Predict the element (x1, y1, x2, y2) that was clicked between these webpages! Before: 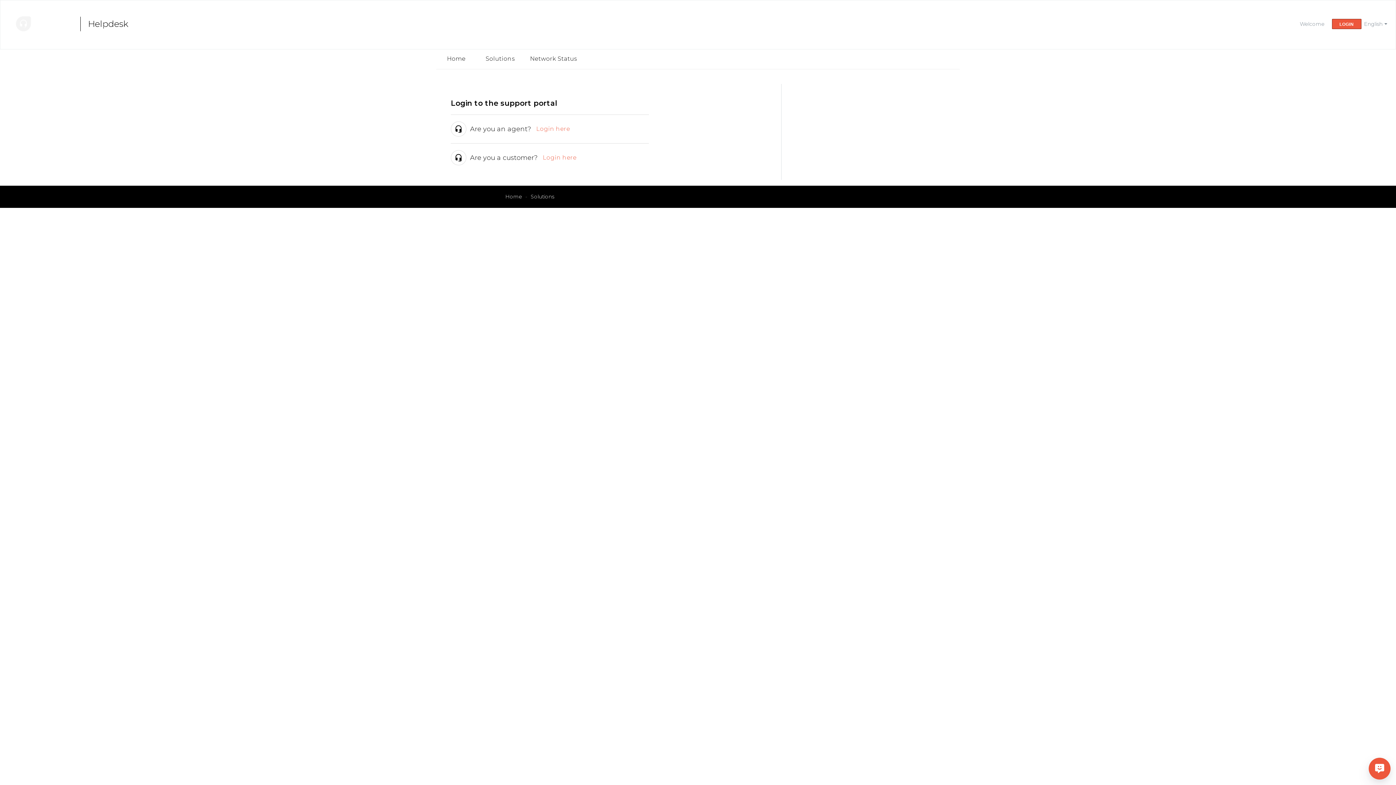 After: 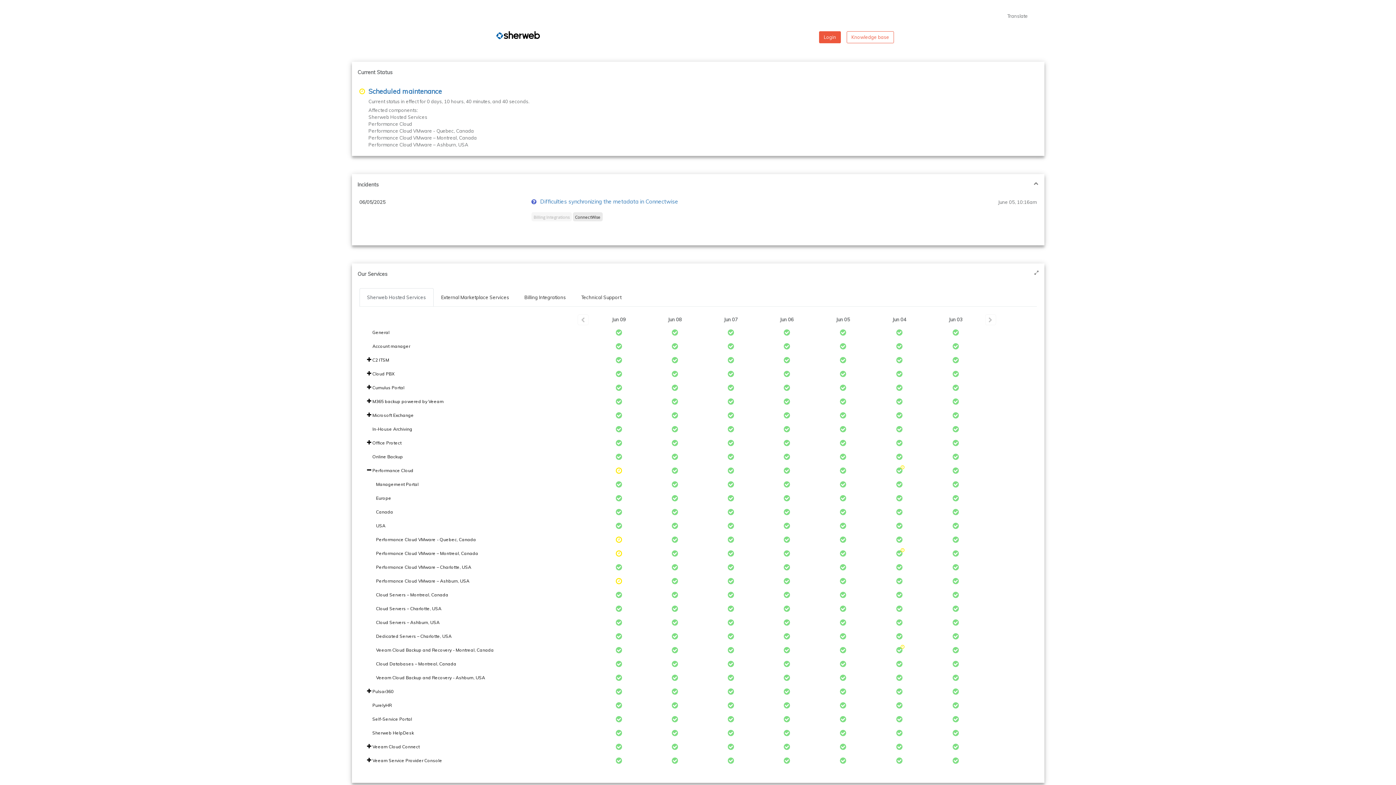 Action: bbox: (528, 48, 579, 69) label: Network Status